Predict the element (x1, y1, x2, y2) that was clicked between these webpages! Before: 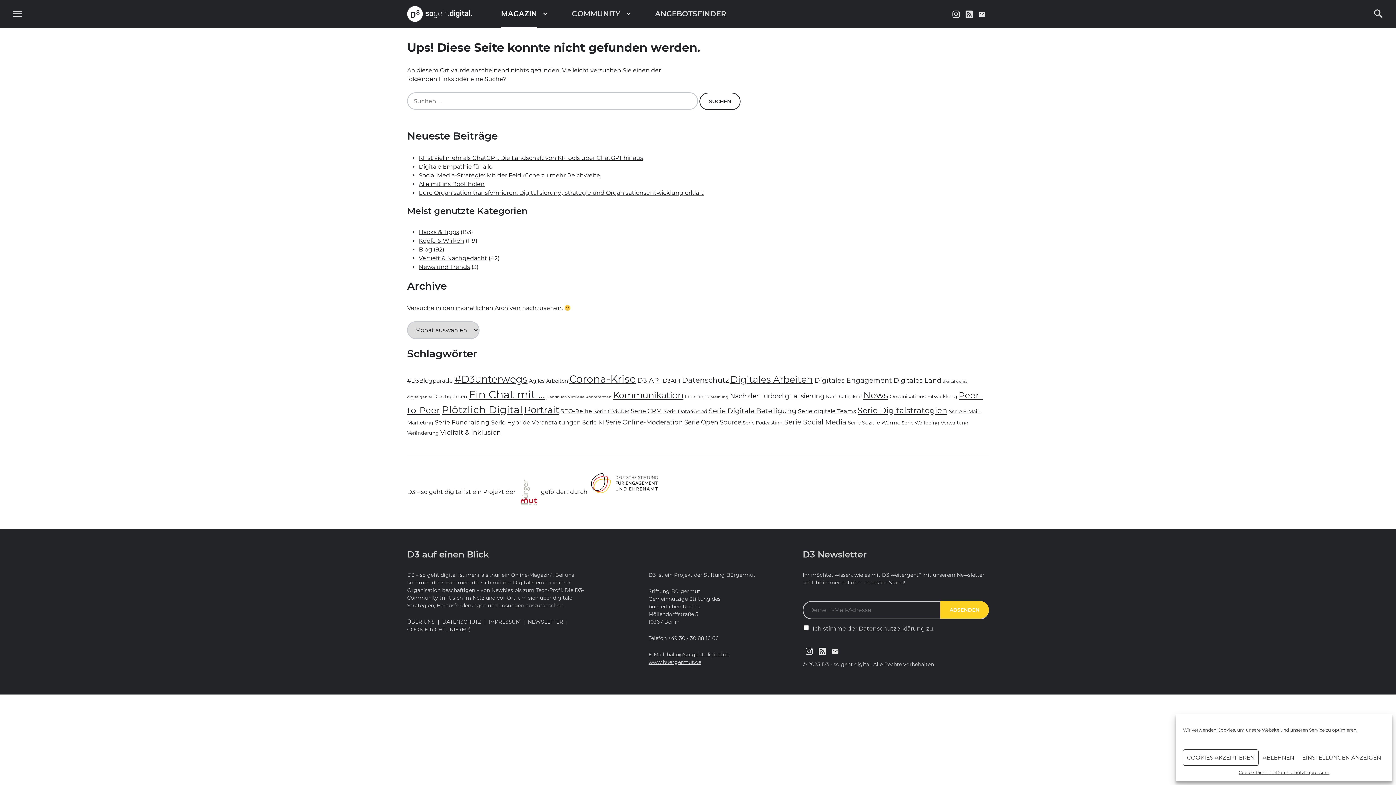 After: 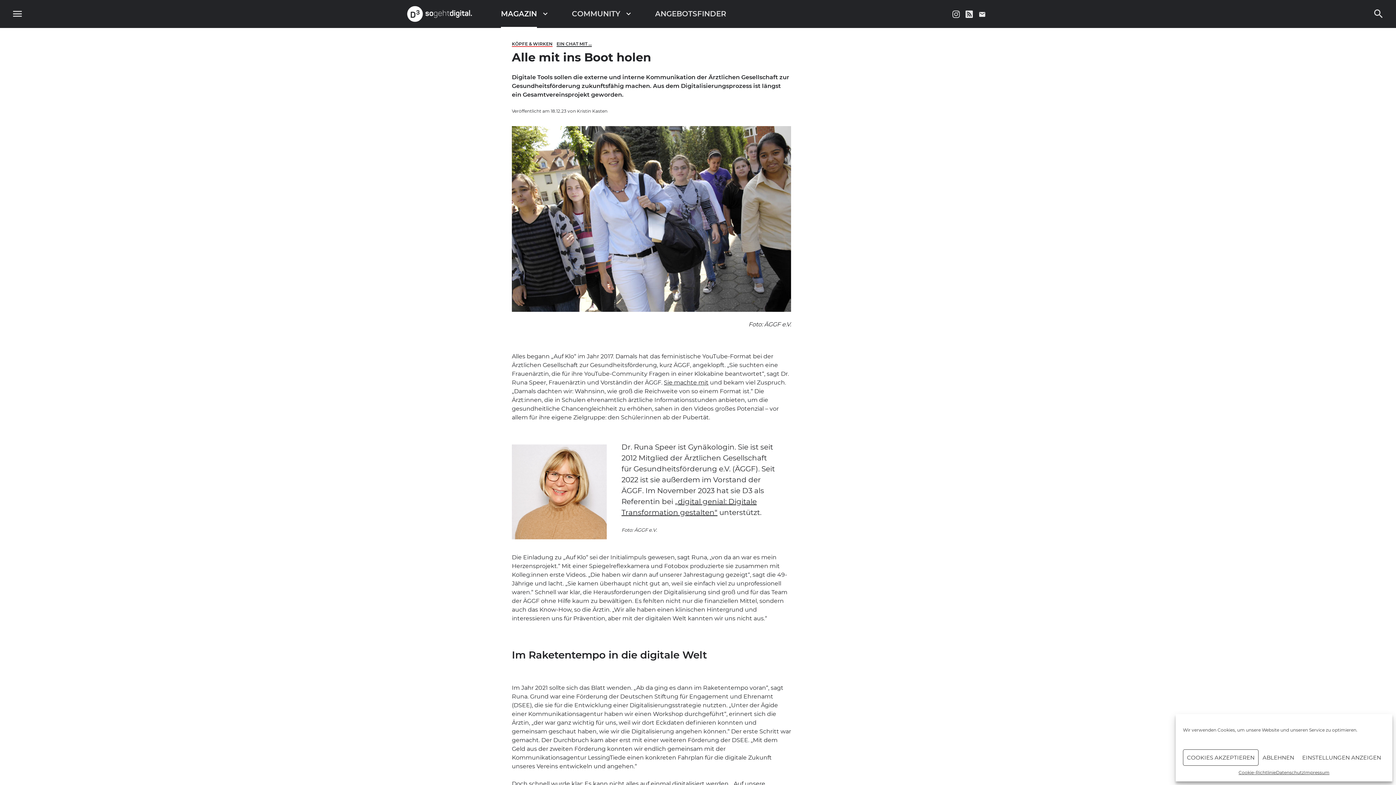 Action: label: Alle mit ins Boot holen bbox: (418, 180, 484, 187)